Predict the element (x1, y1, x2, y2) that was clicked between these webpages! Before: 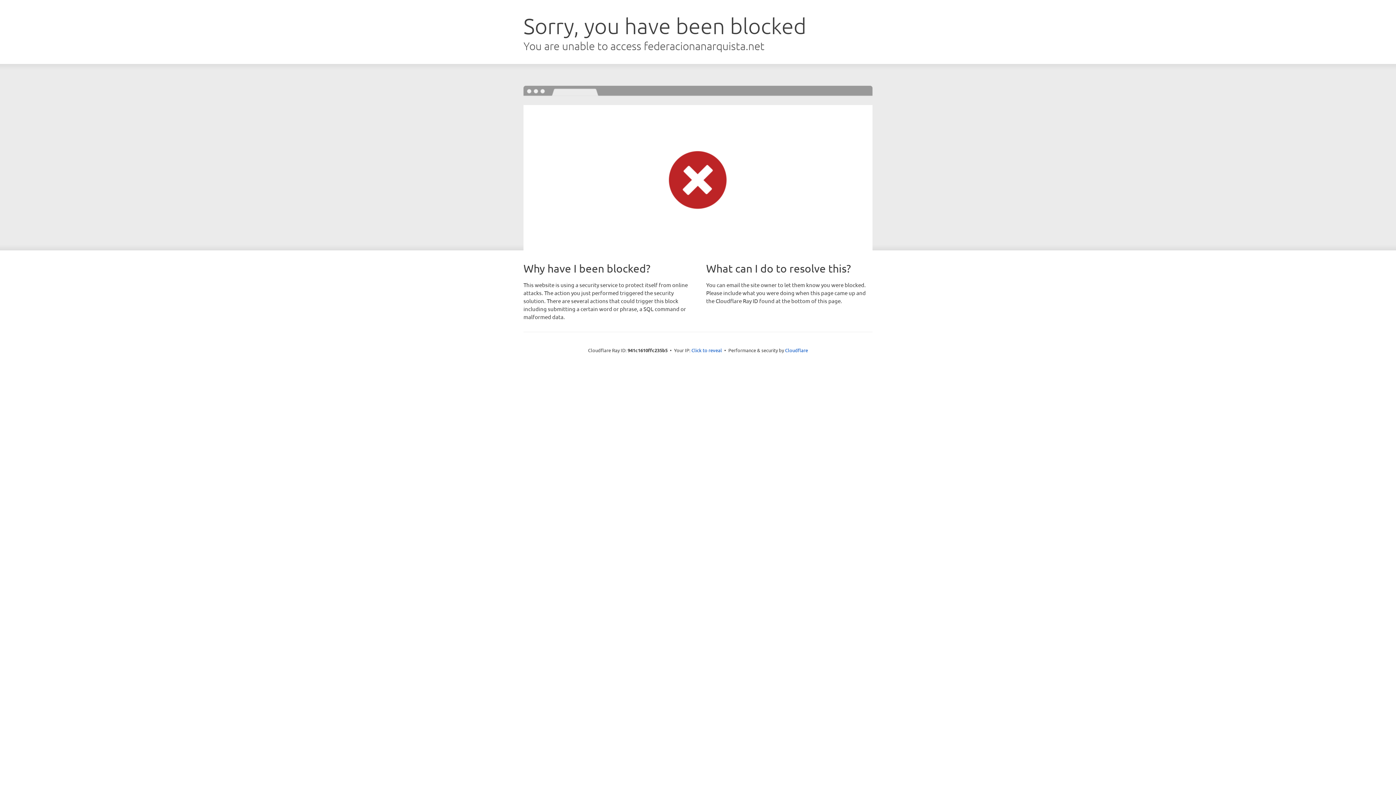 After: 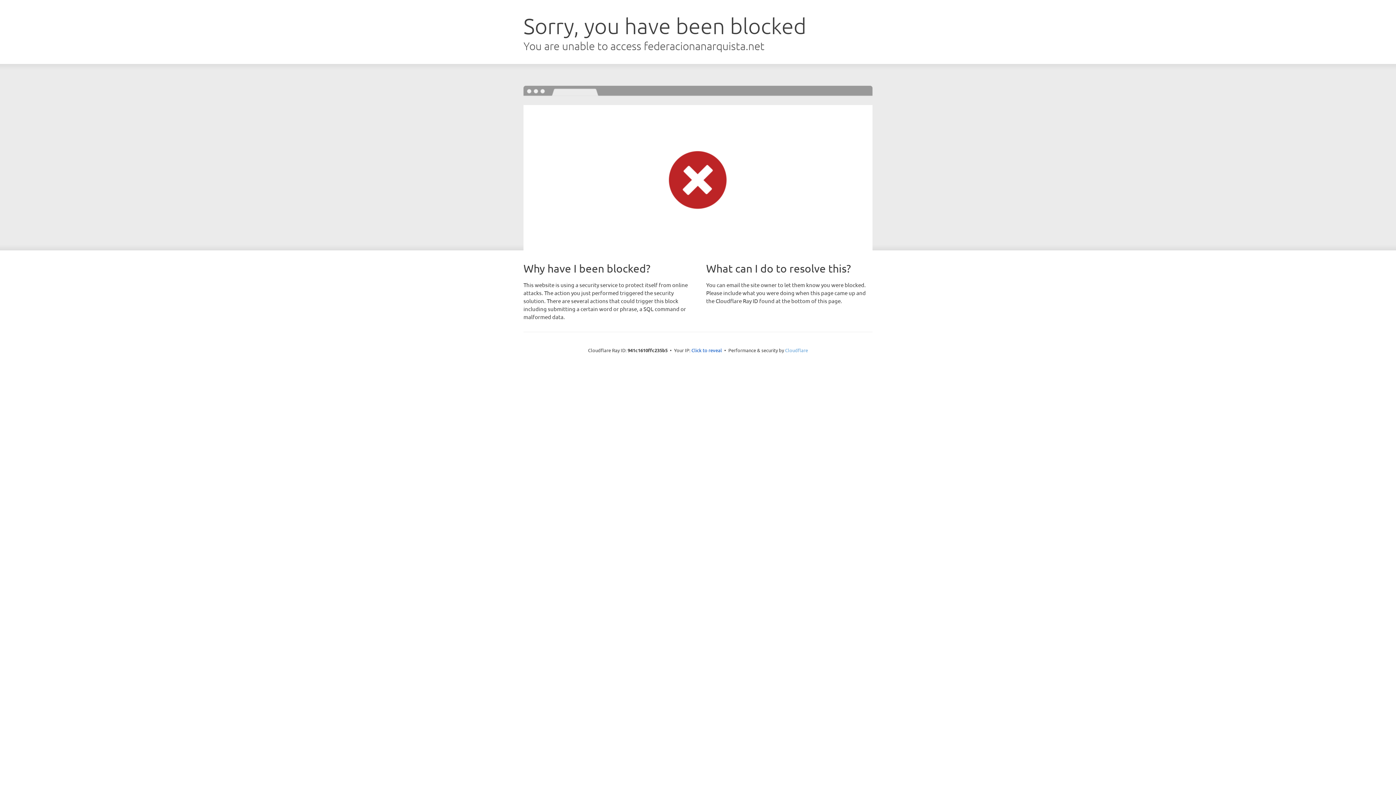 Action: label: Cloudflare bbox: (785, 347, 808, 353)